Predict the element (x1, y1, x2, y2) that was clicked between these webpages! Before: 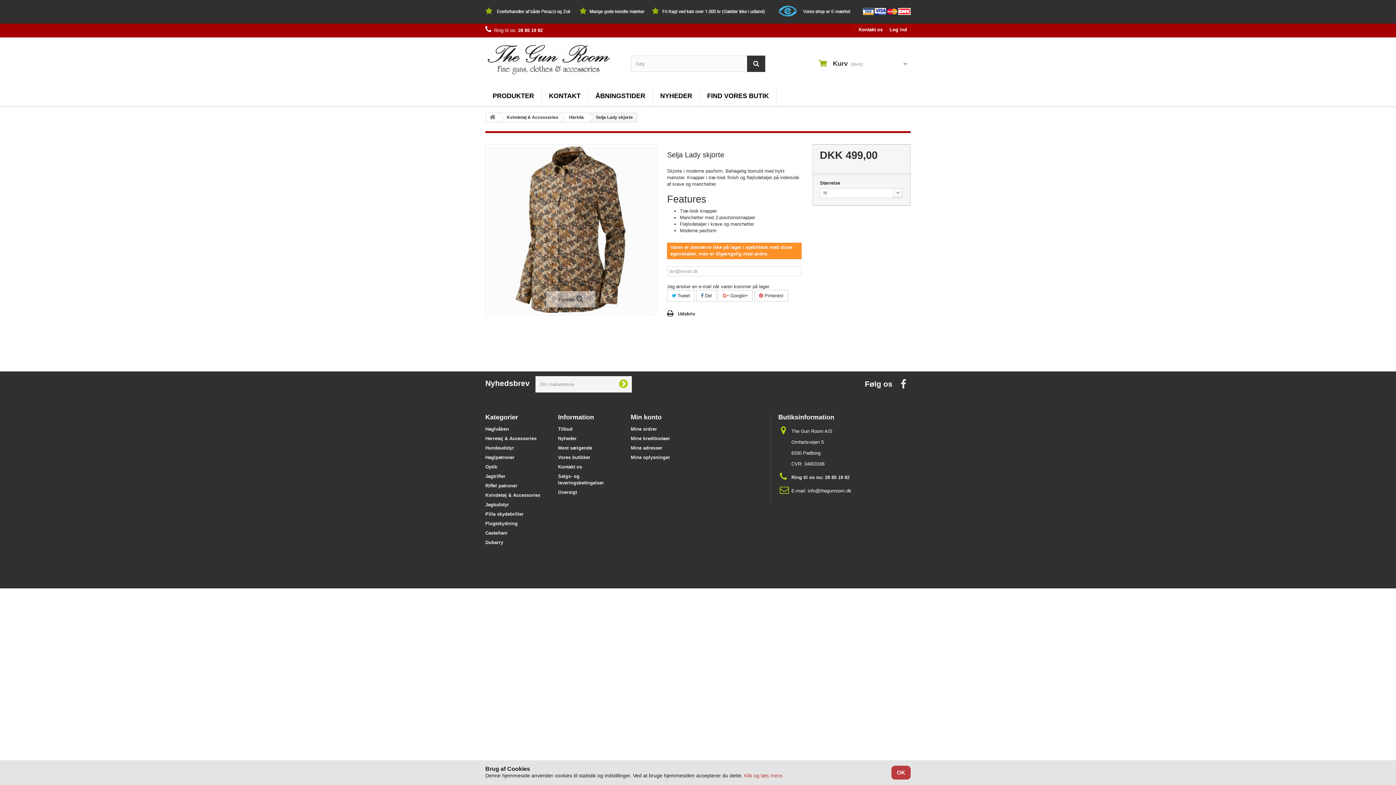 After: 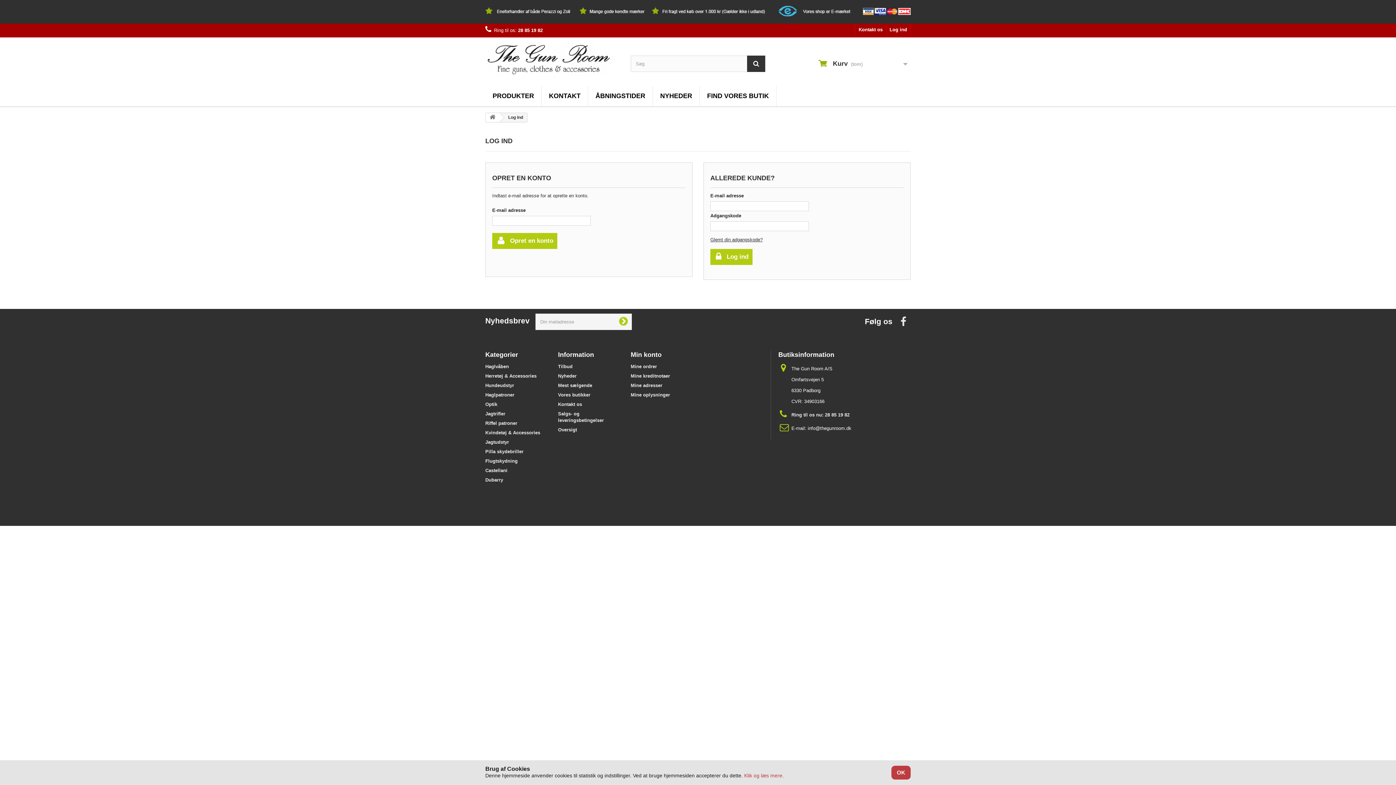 Action: label: Mine ordrer bbox: (630, 426, 657, 432)